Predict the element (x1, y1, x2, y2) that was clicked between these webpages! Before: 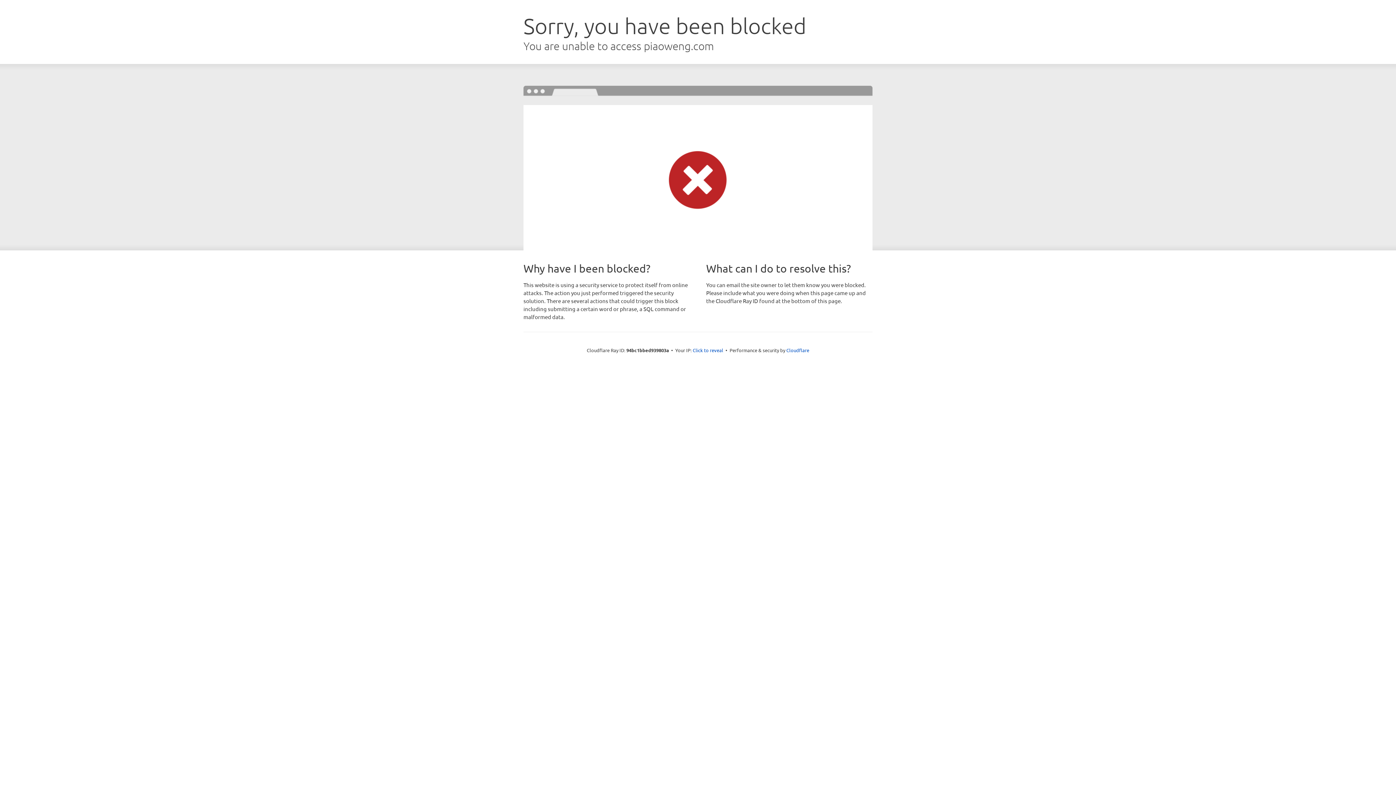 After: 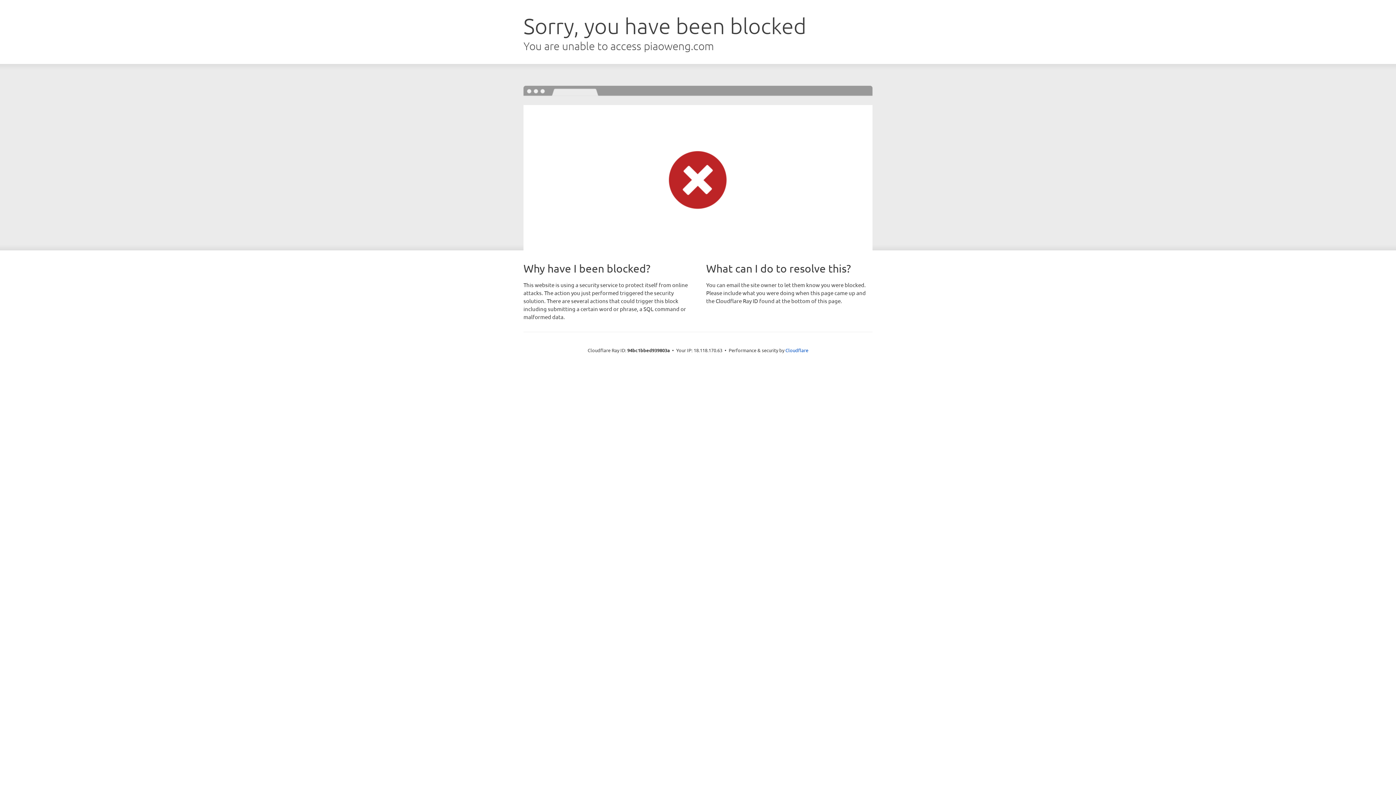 Action: label: Click to reveal bbox: (692, 346, 723, 353)